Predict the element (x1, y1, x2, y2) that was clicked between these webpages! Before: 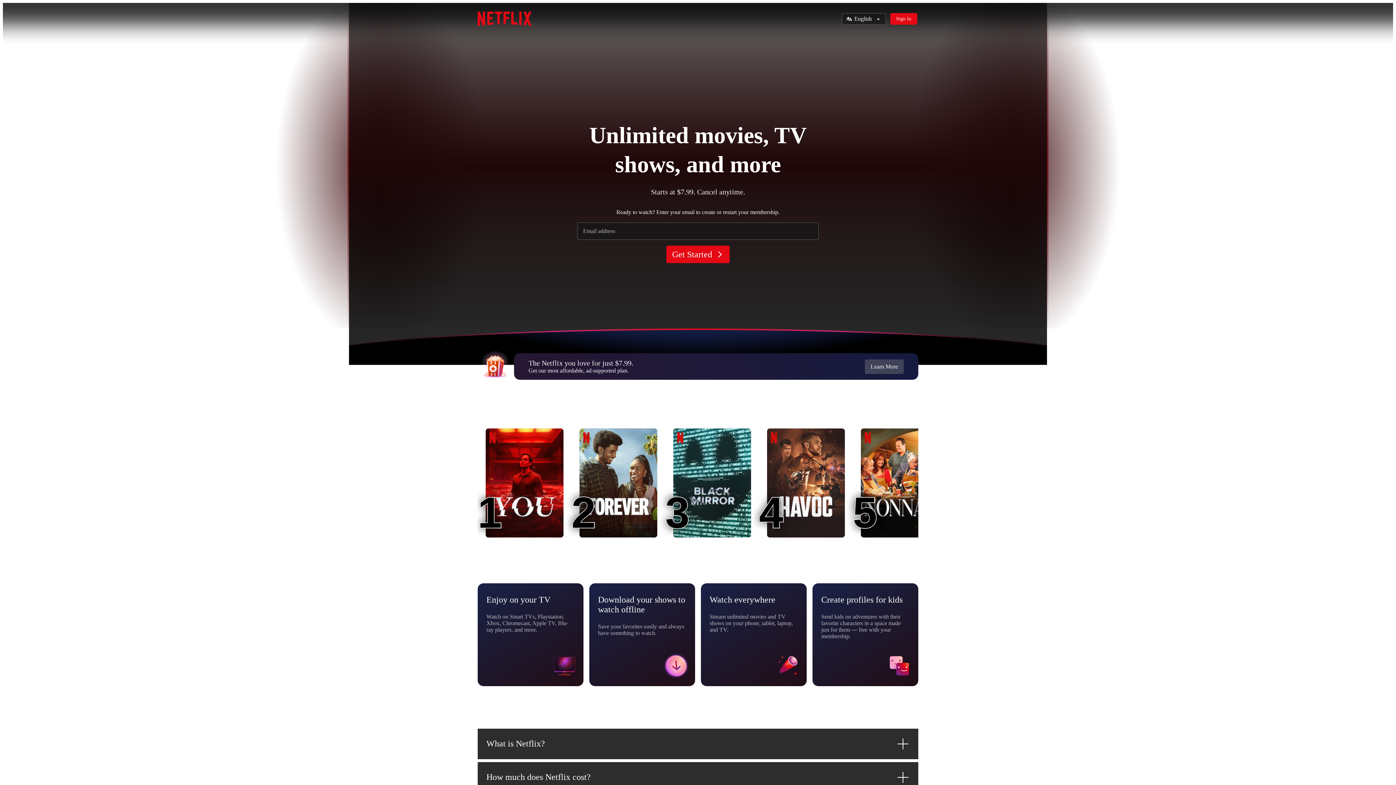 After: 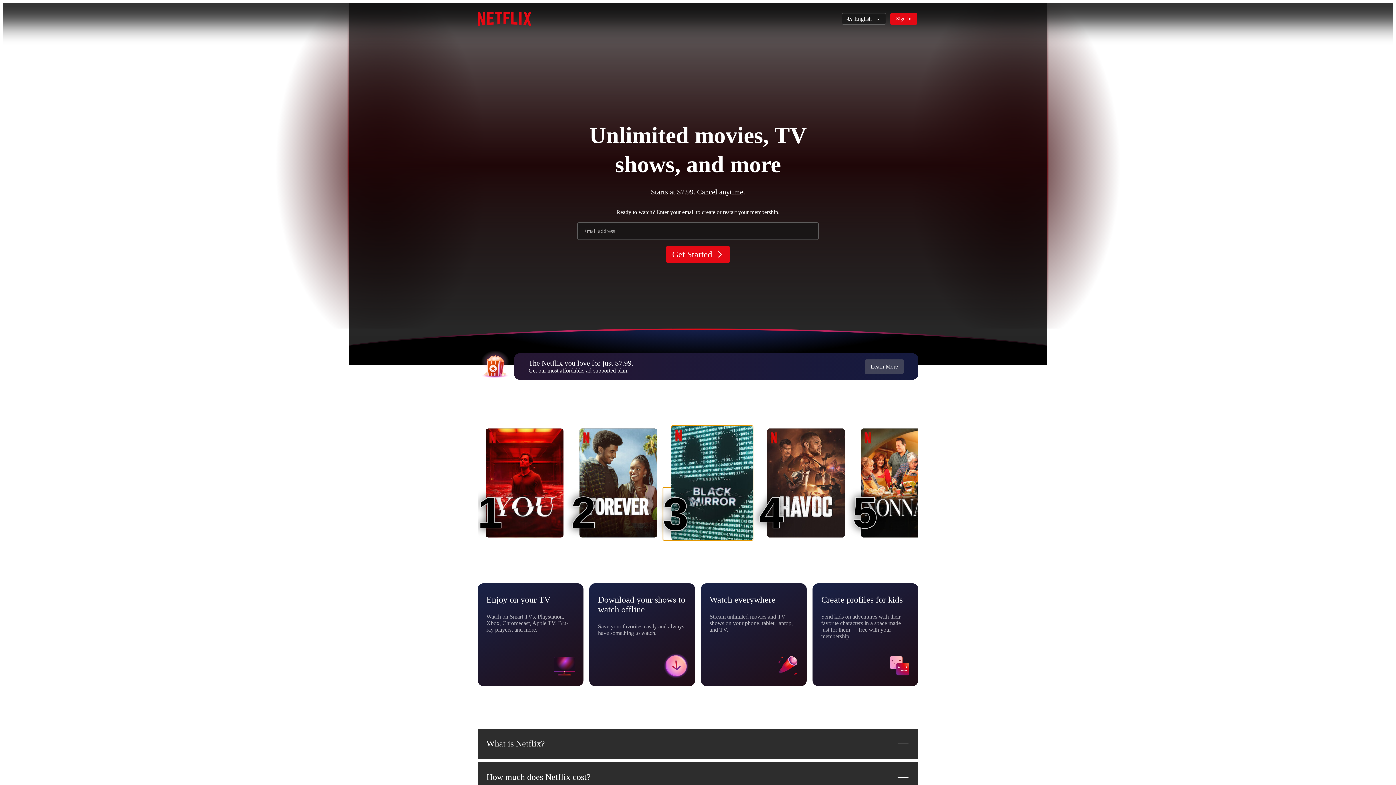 Action: bbox: (673, 428, 751, 537) label: Black Mirror
3
3